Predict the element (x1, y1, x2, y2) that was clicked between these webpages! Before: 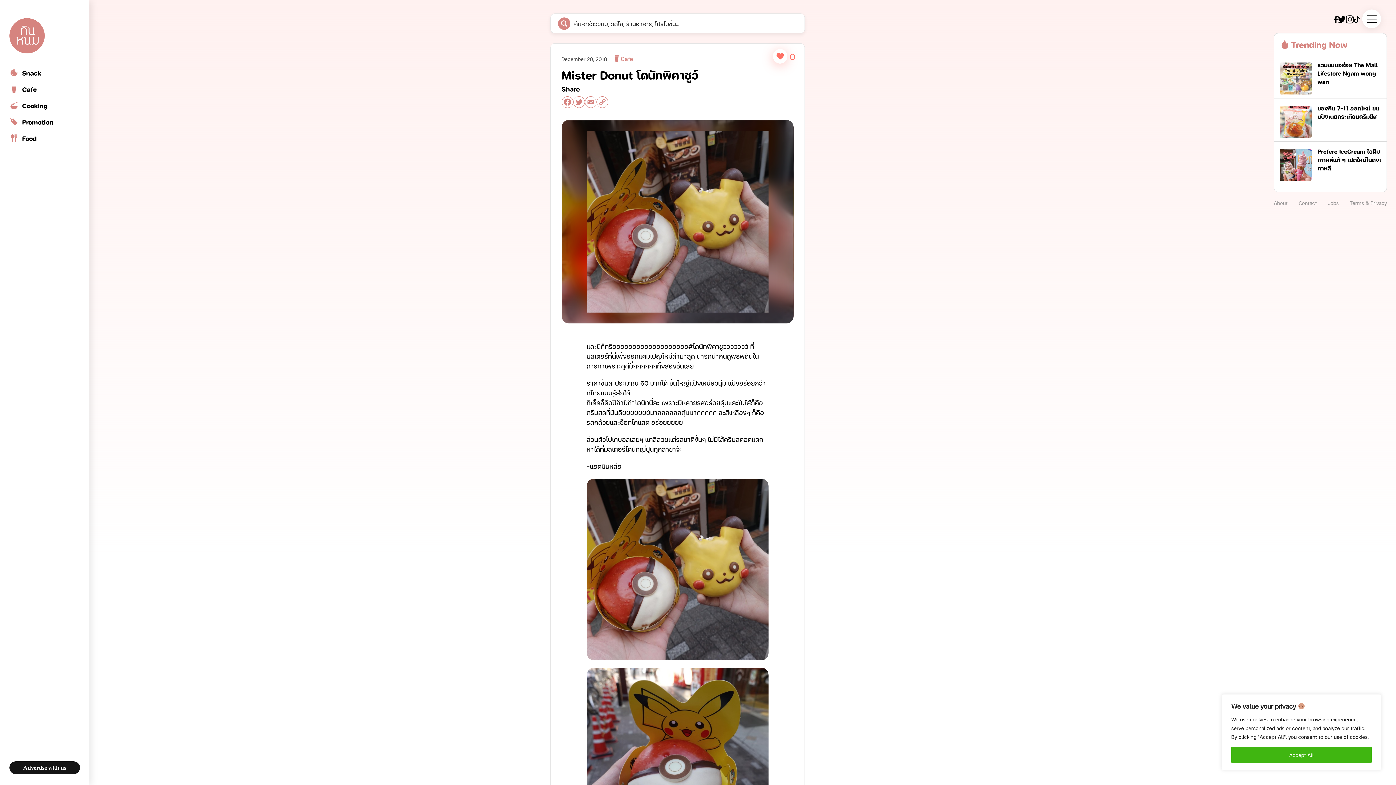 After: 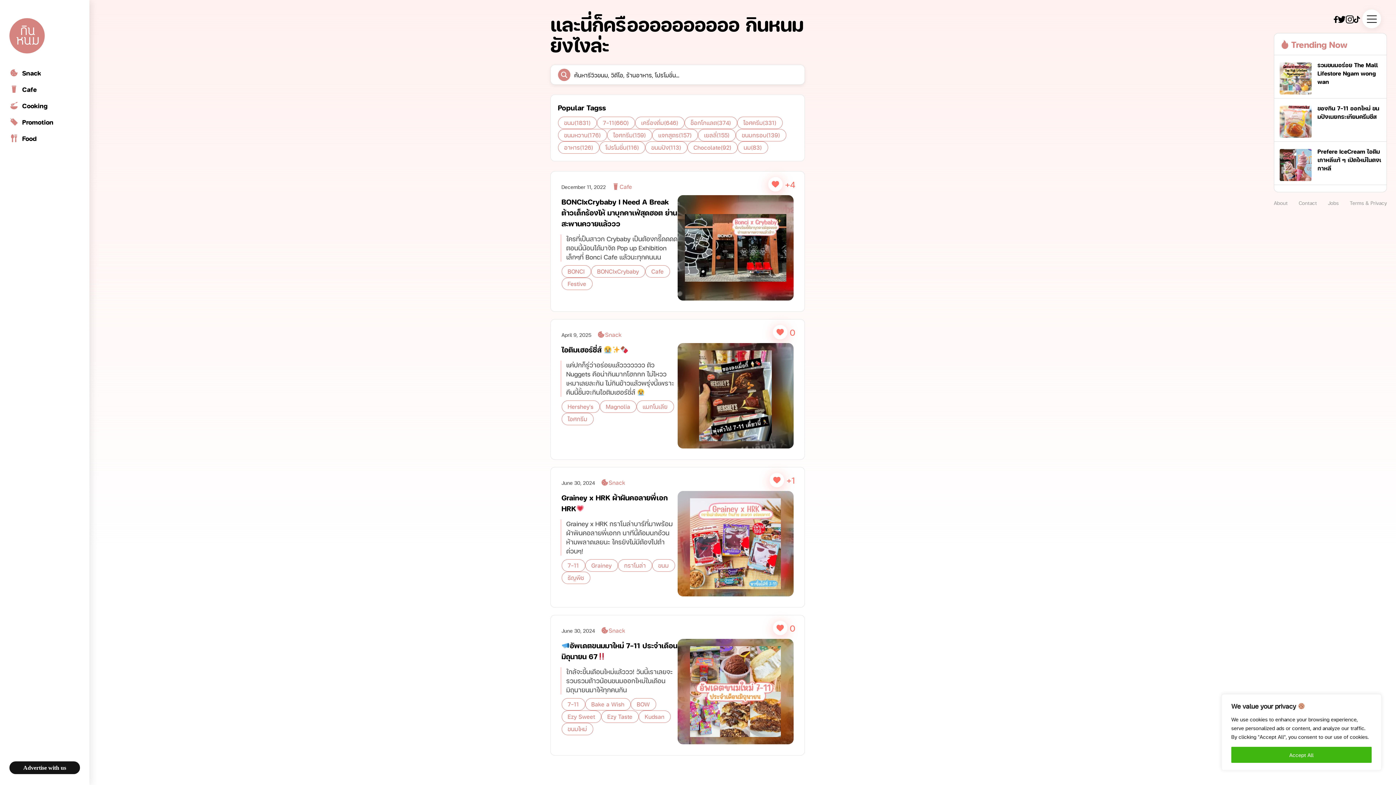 Action: bbox: (9, 18, 80, 64)